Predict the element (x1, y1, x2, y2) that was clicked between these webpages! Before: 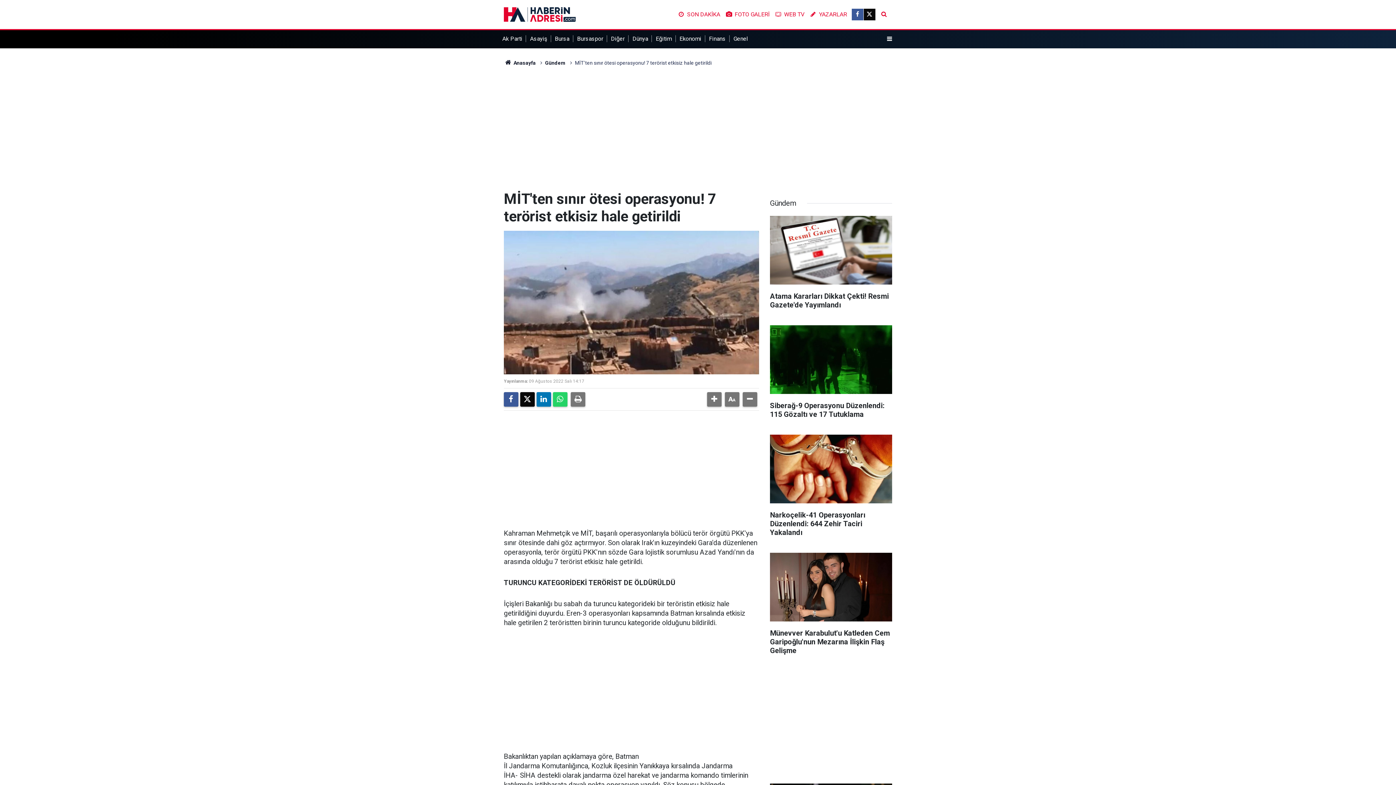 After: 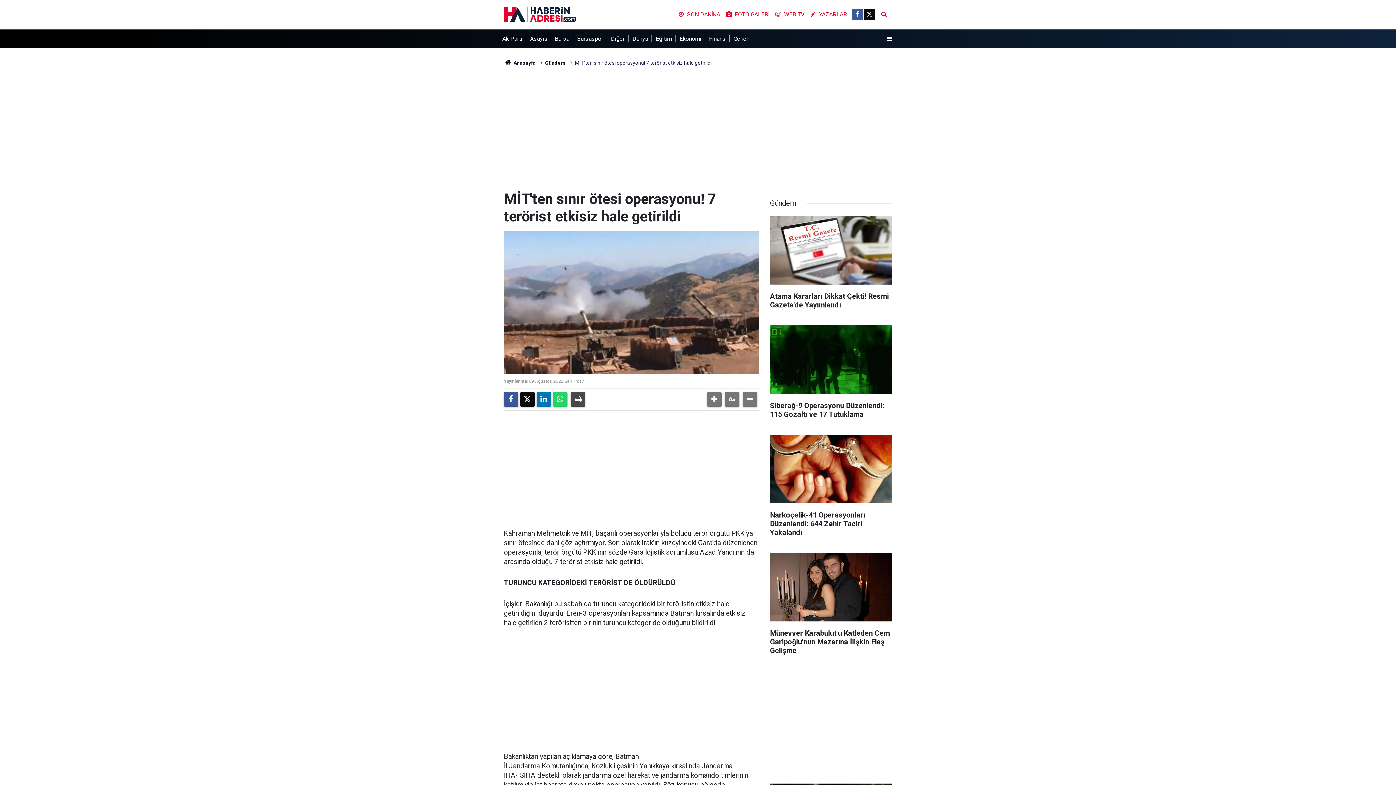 Action: bbox: (570, 392, 585, 406)